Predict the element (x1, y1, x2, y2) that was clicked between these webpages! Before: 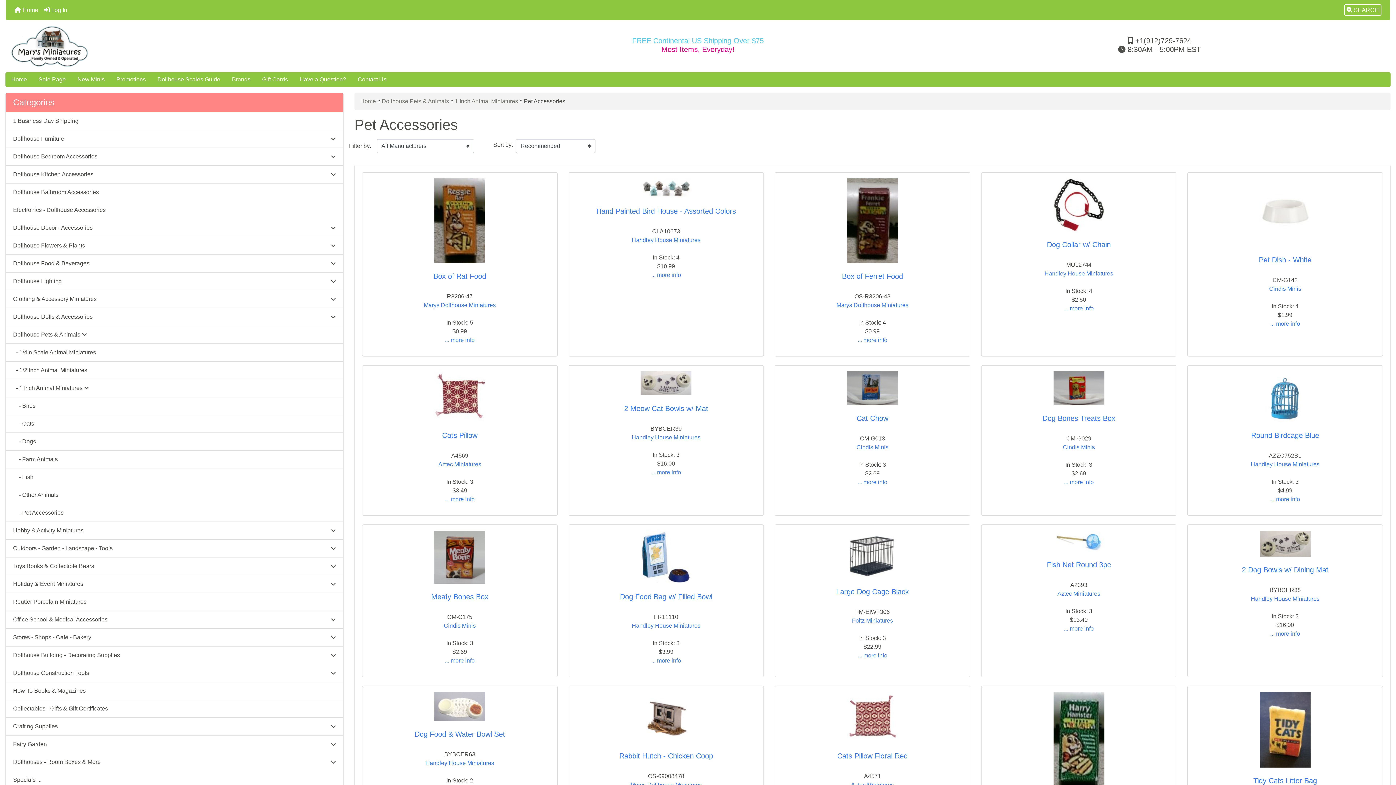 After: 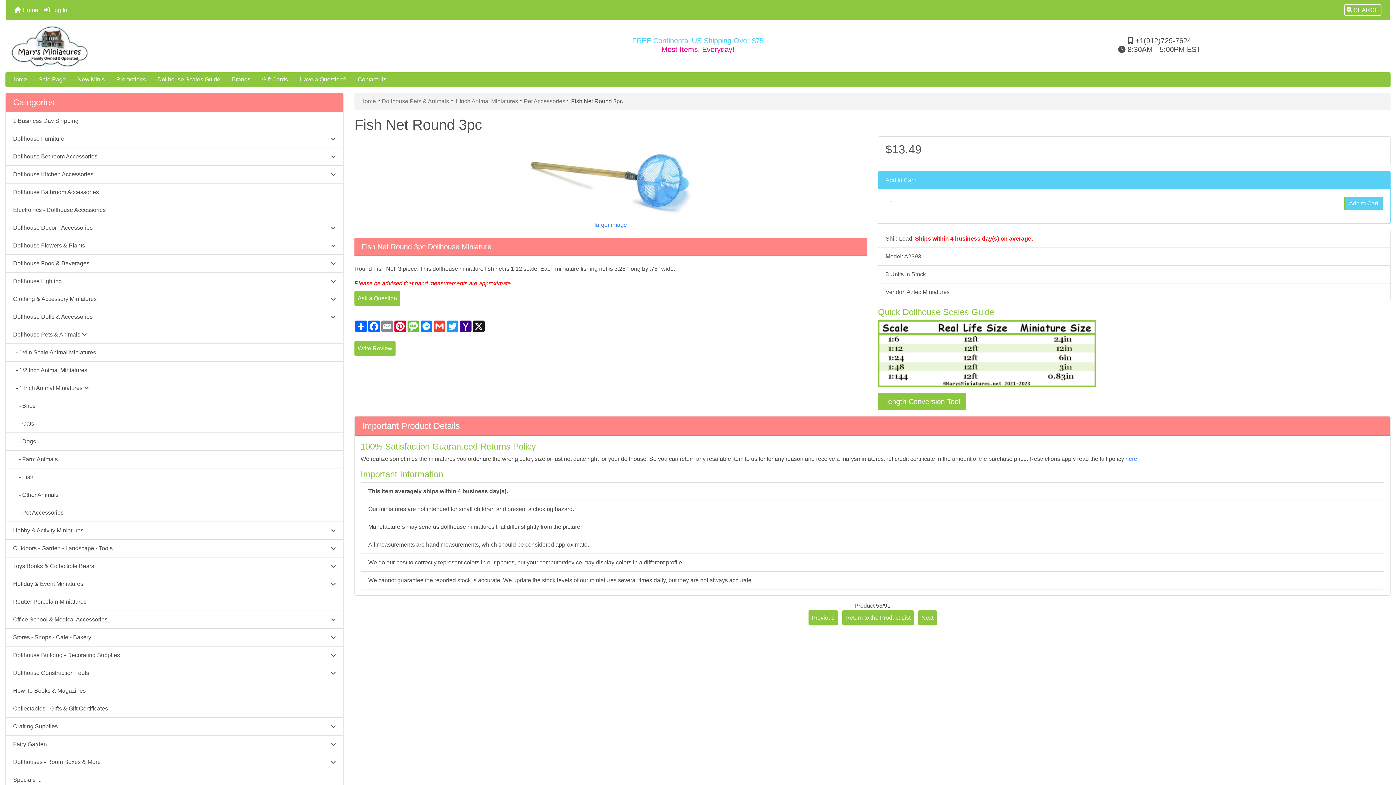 Action: bbox: (987, 531, 1170, 552)